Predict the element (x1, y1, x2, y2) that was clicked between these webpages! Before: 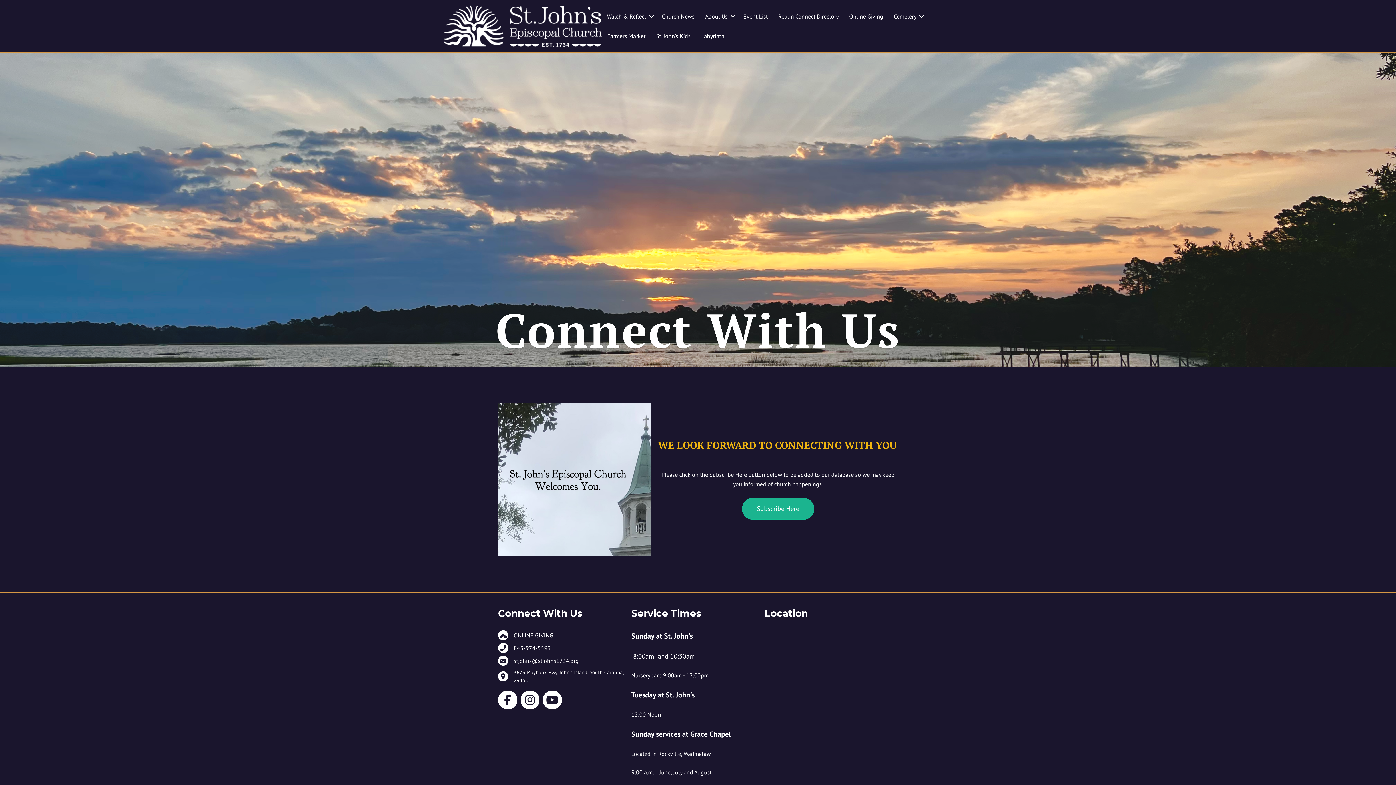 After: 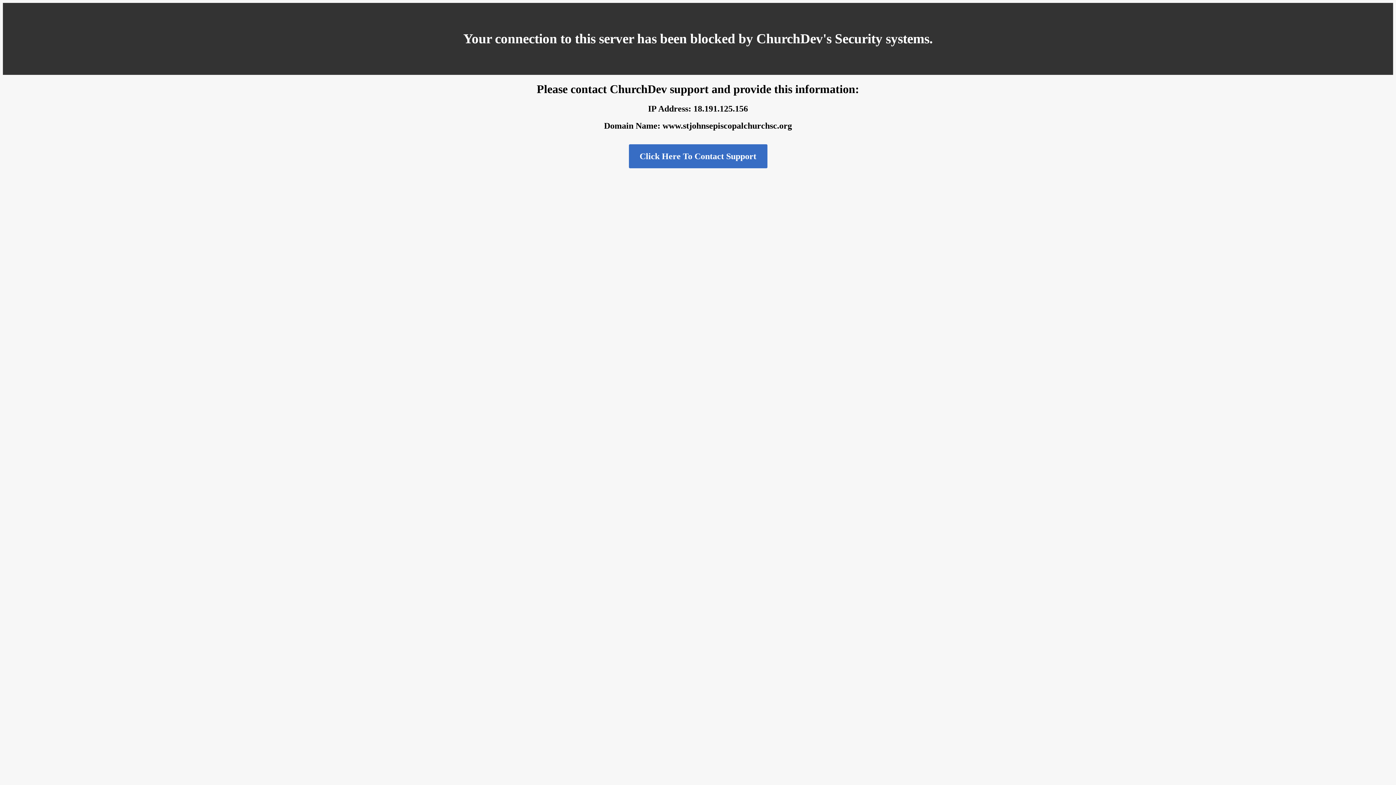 Action: label: St. John’s Kids bbox: (651, 26, 695, 45)